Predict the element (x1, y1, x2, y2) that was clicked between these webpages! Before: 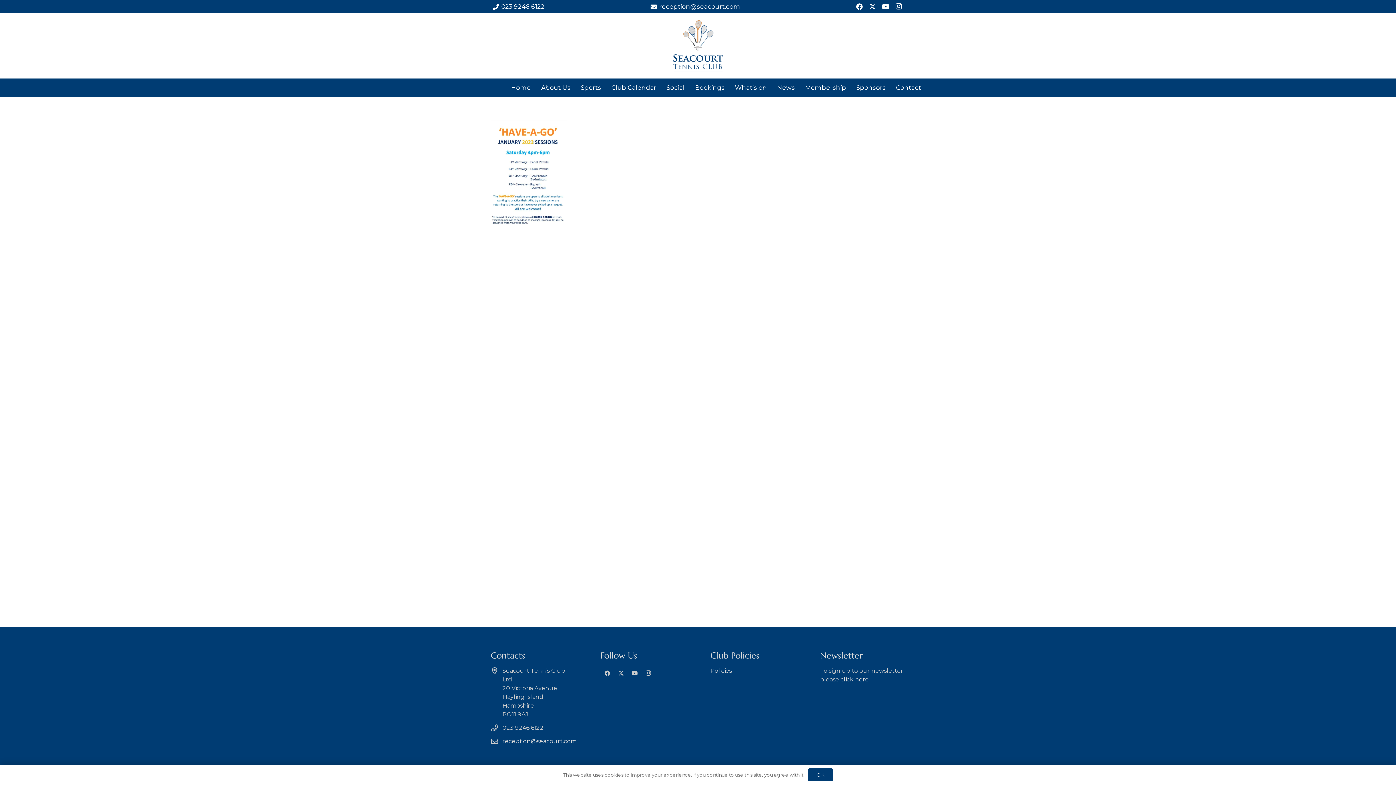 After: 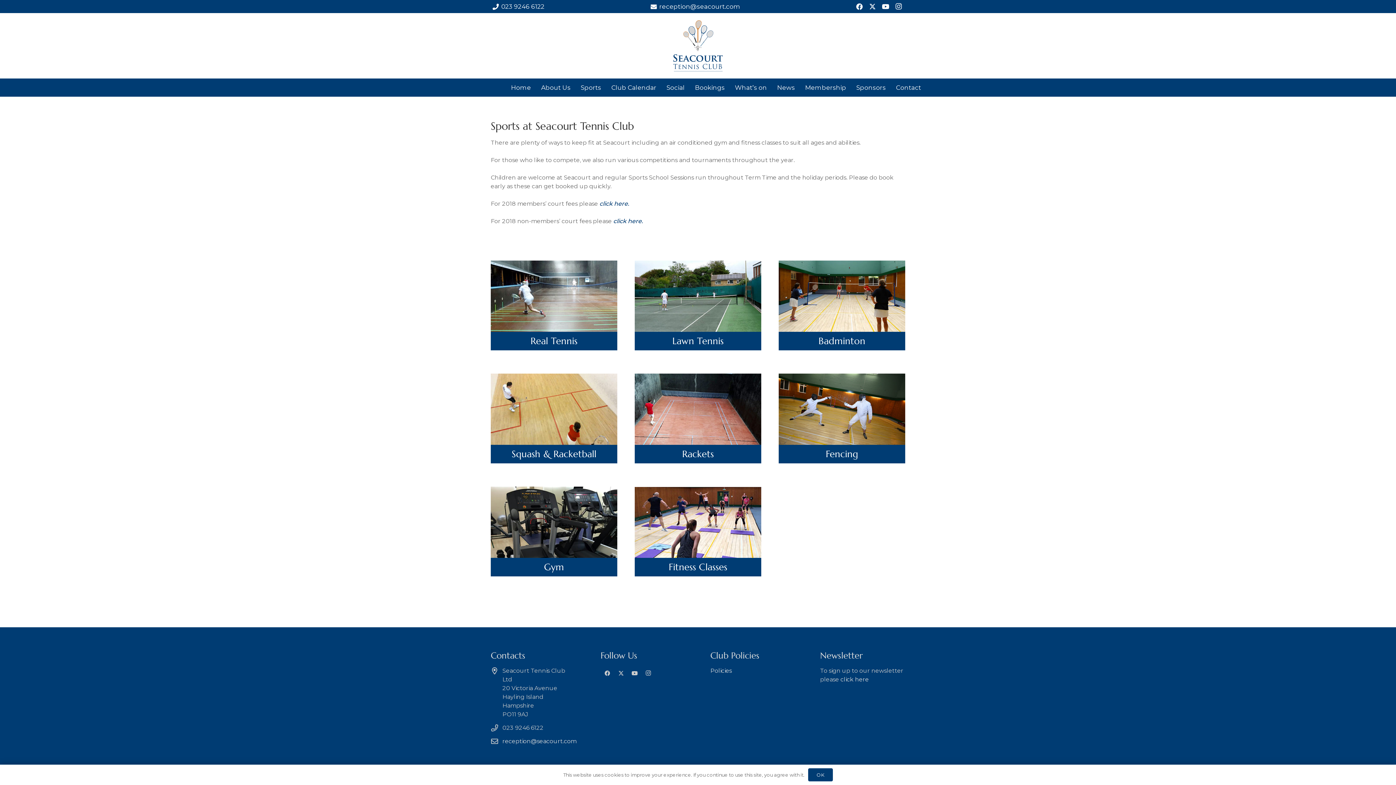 Action: label: Sports bbox: (575, 78, 606, 96)